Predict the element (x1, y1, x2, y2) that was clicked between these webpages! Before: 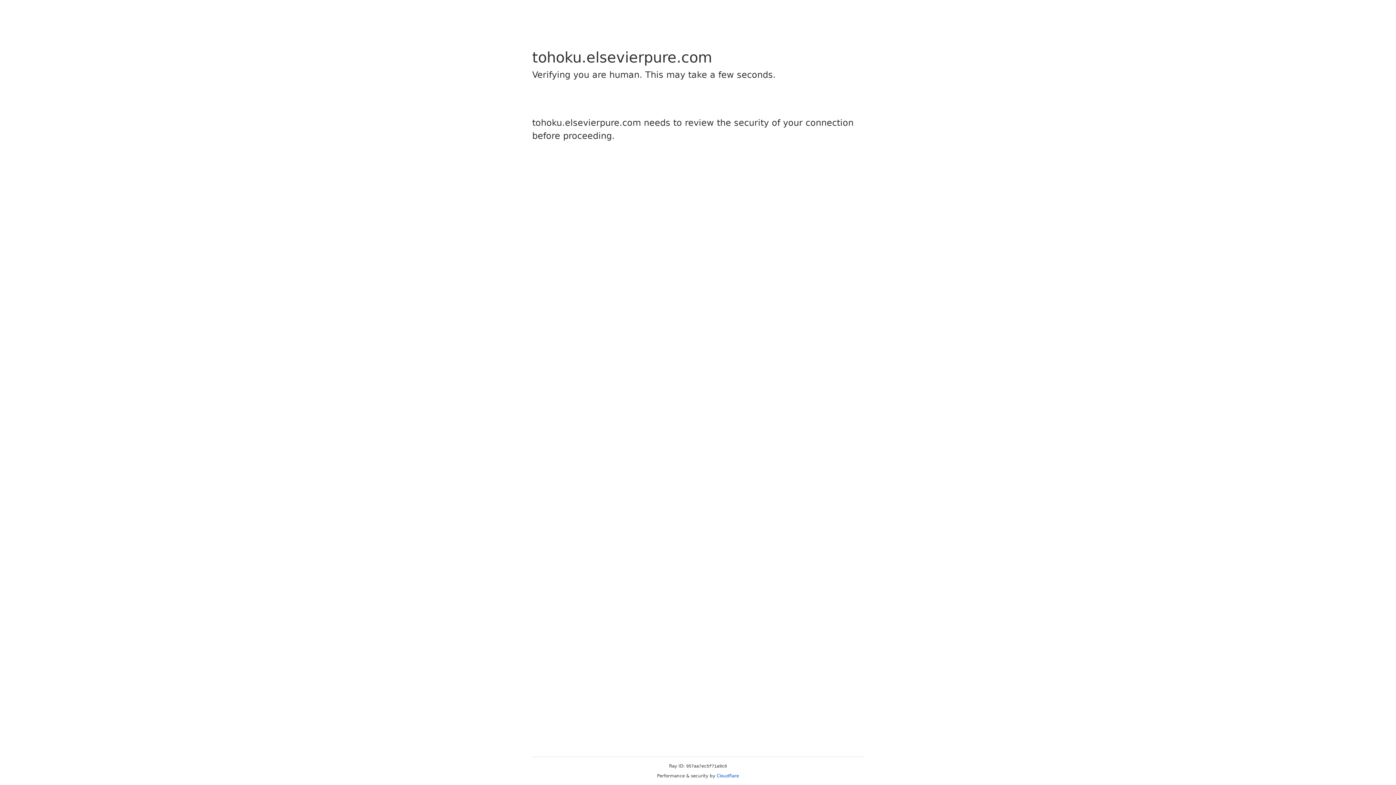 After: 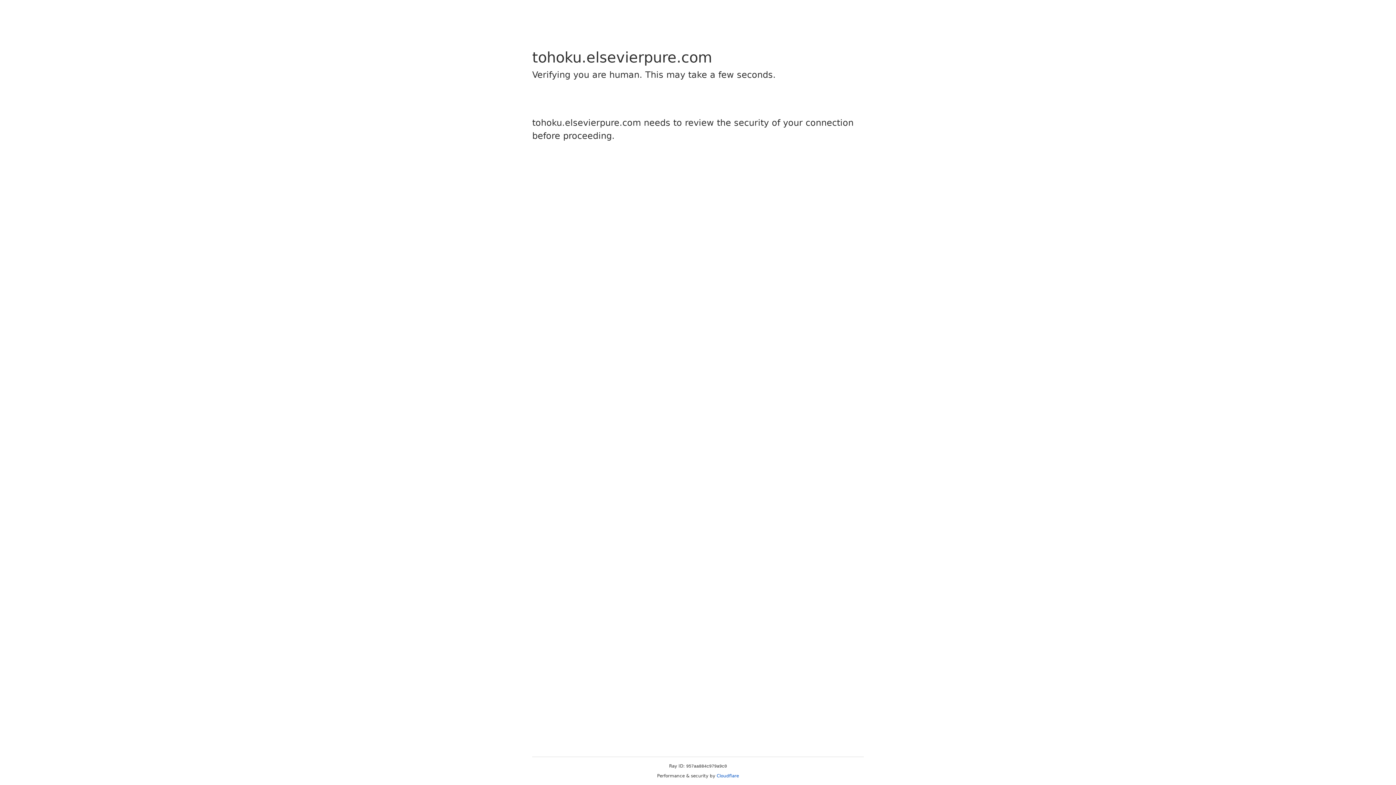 Action: bbox: (716, 773, 739, 778) label: Cloudflare